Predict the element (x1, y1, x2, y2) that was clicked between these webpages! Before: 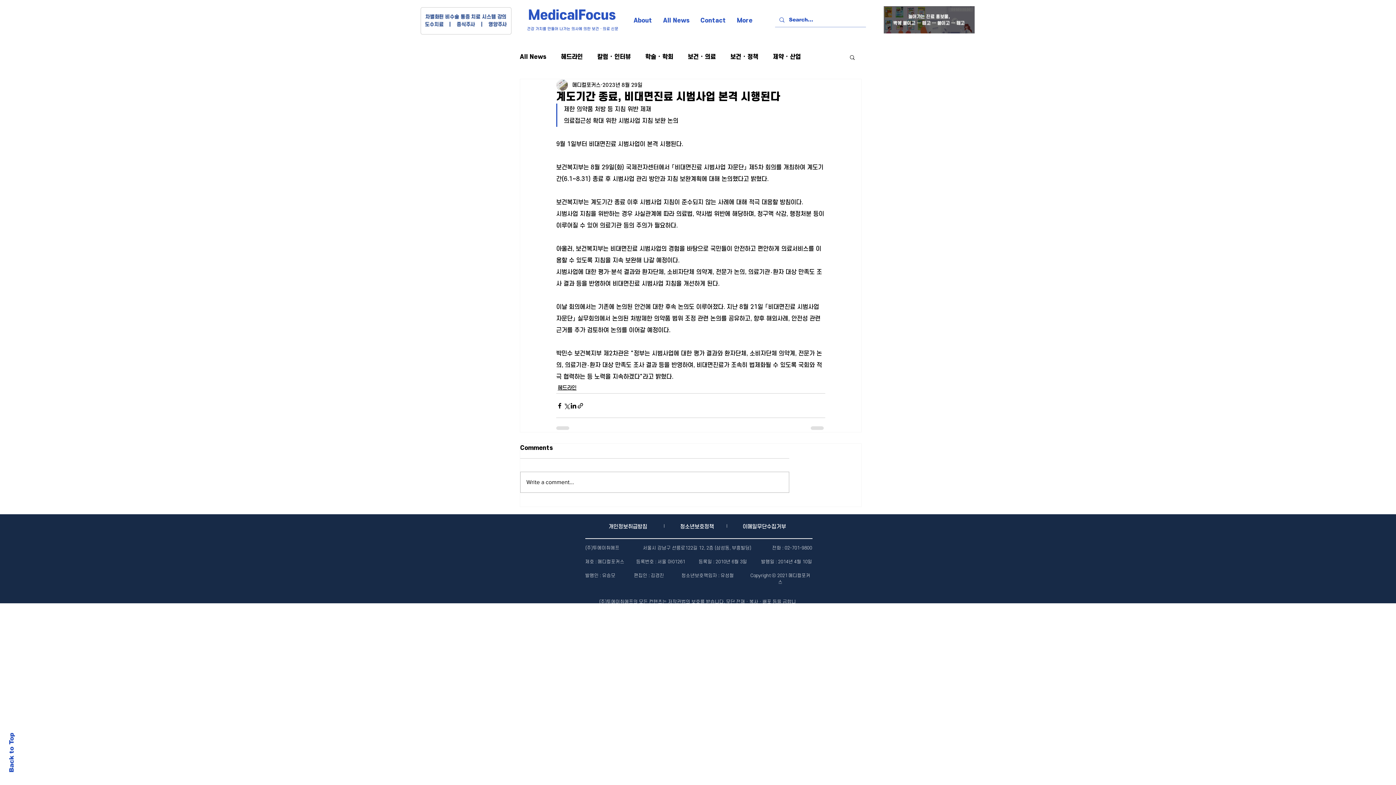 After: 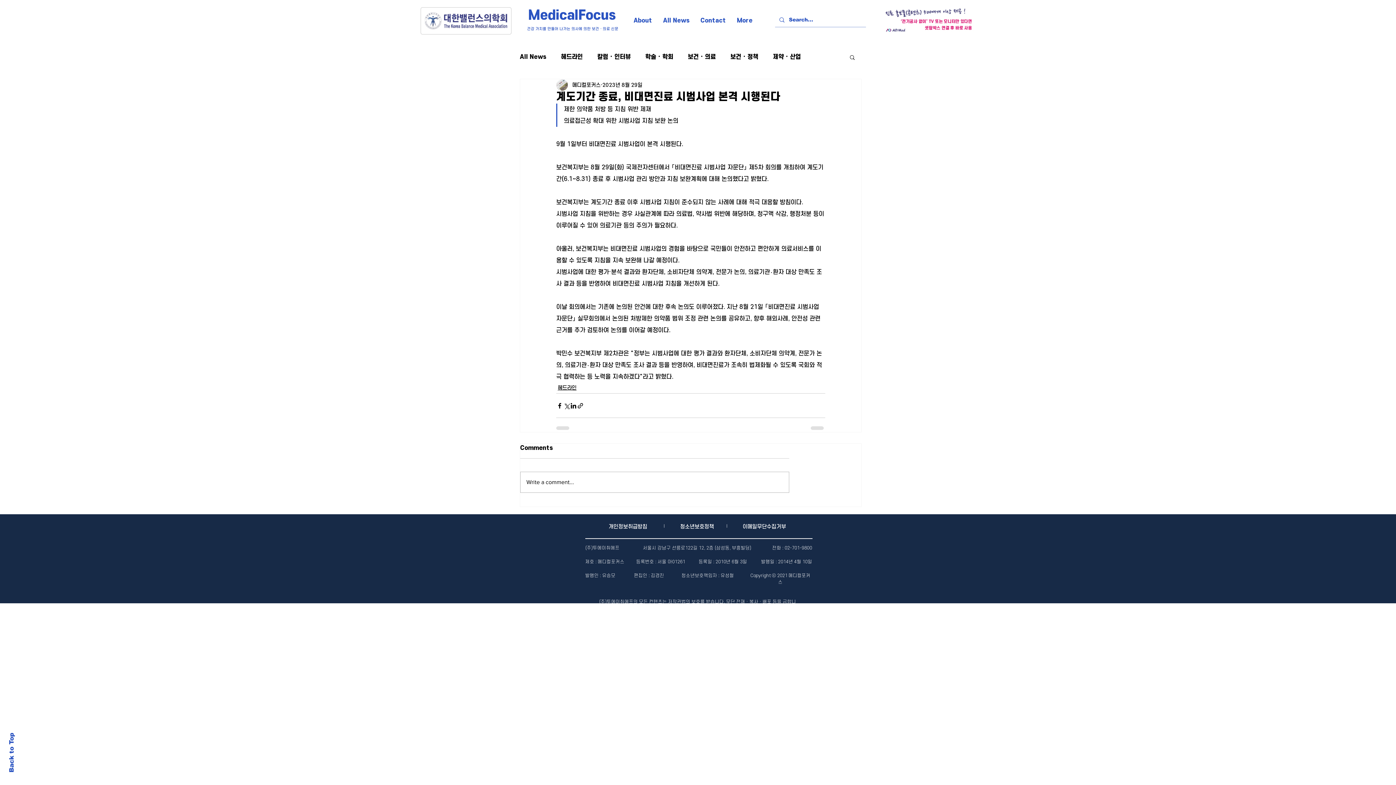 Action: bbox: (420, 7, 511, 34)